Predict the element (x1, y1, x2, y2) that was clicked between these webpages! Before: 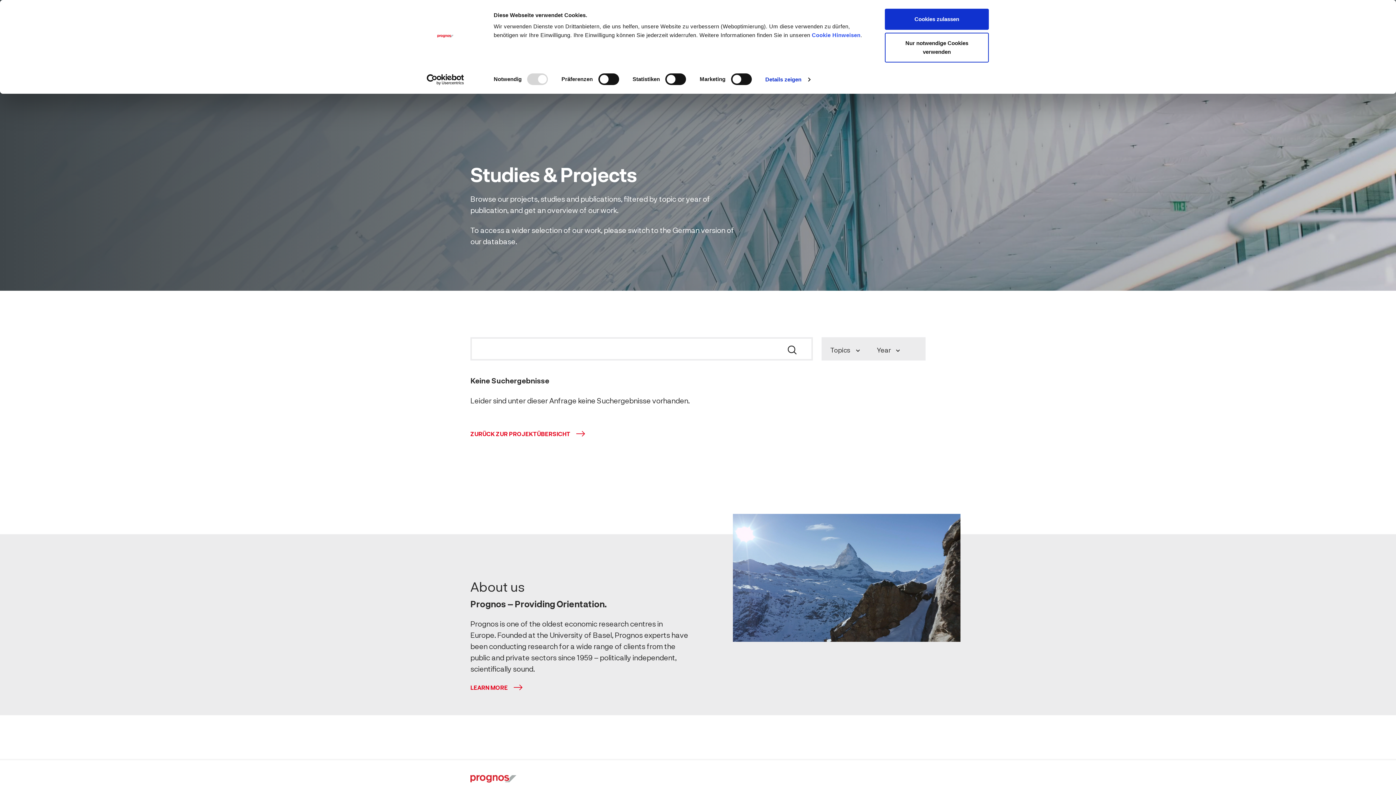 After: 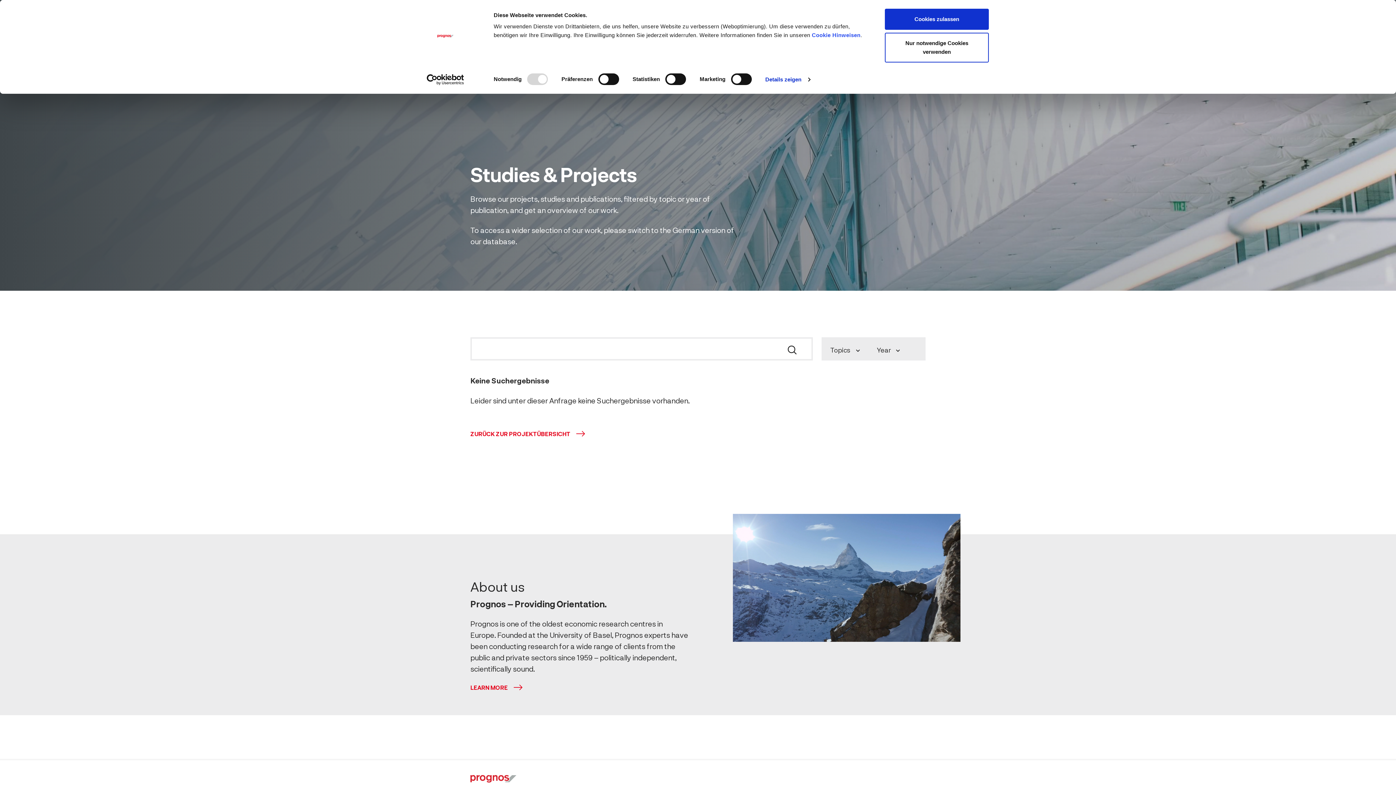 Action: bbox: (877, 344, 890, 356) label: Year